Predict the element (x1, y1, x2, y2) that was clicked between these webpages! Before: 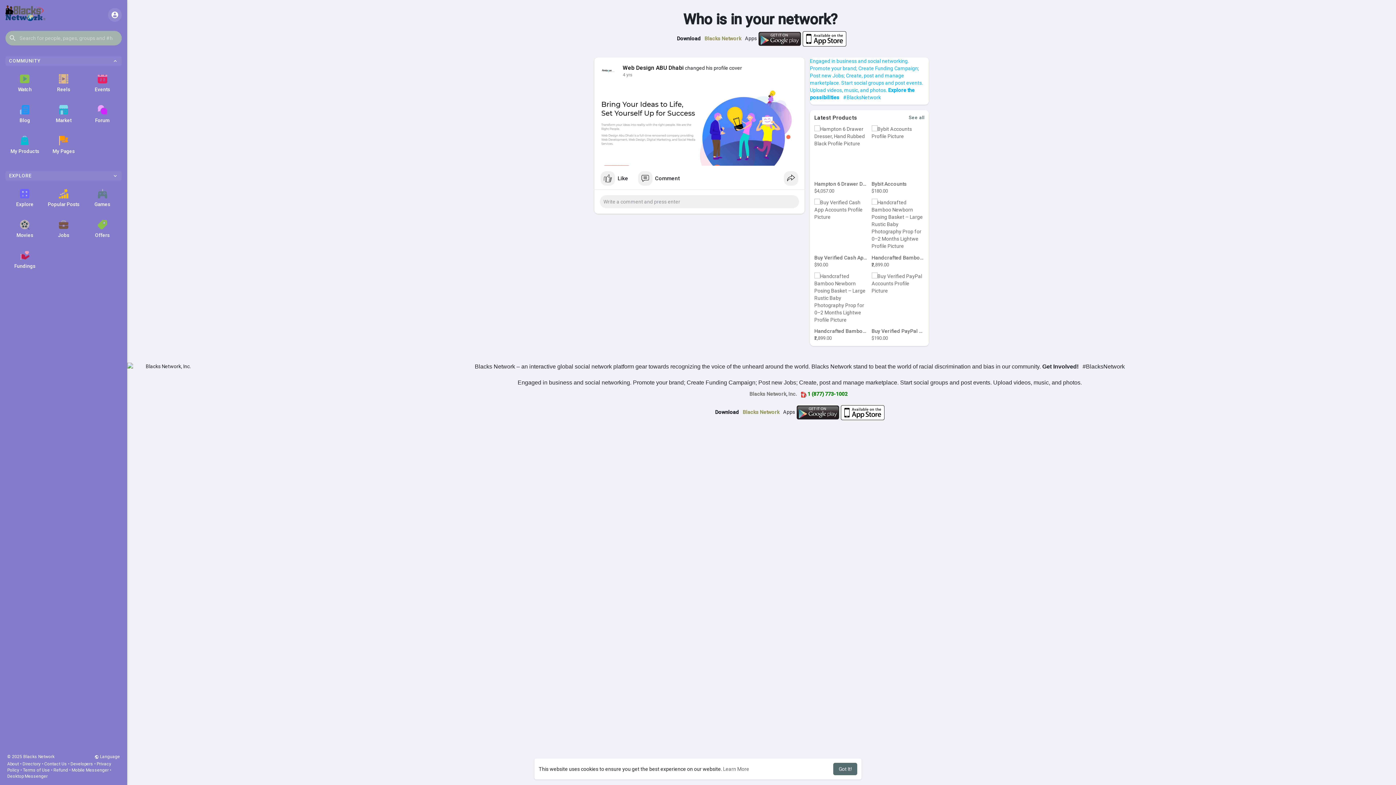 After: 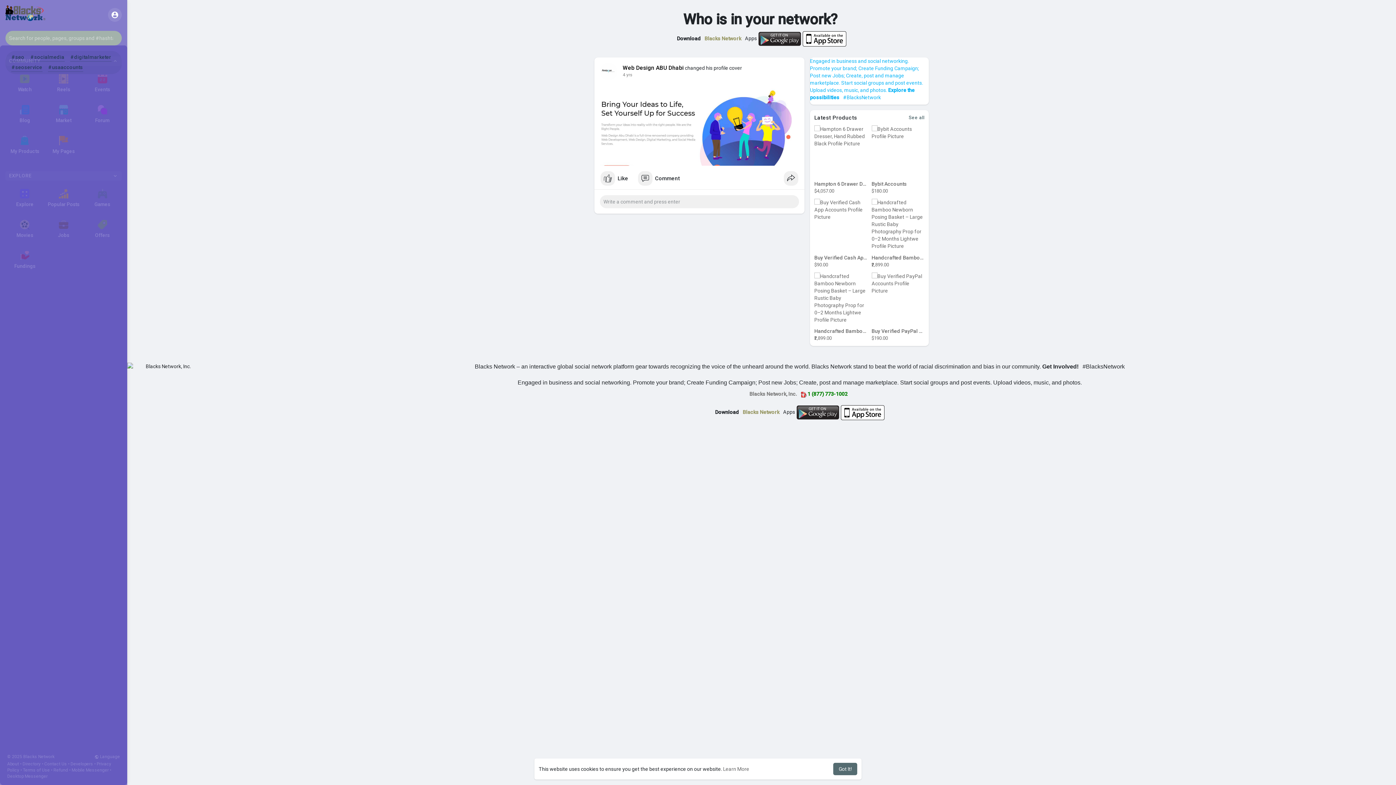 Action: bbox: (5, 30, 121, 45)